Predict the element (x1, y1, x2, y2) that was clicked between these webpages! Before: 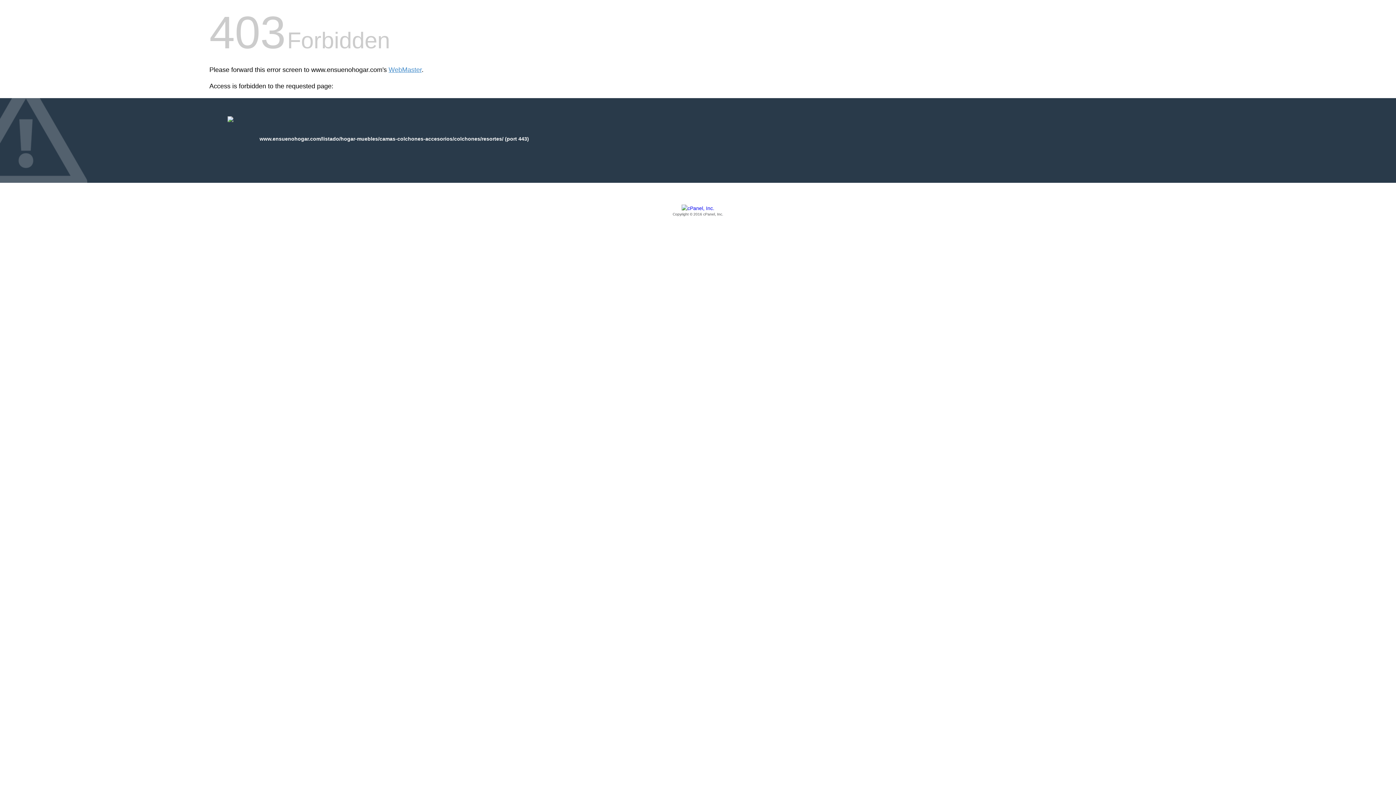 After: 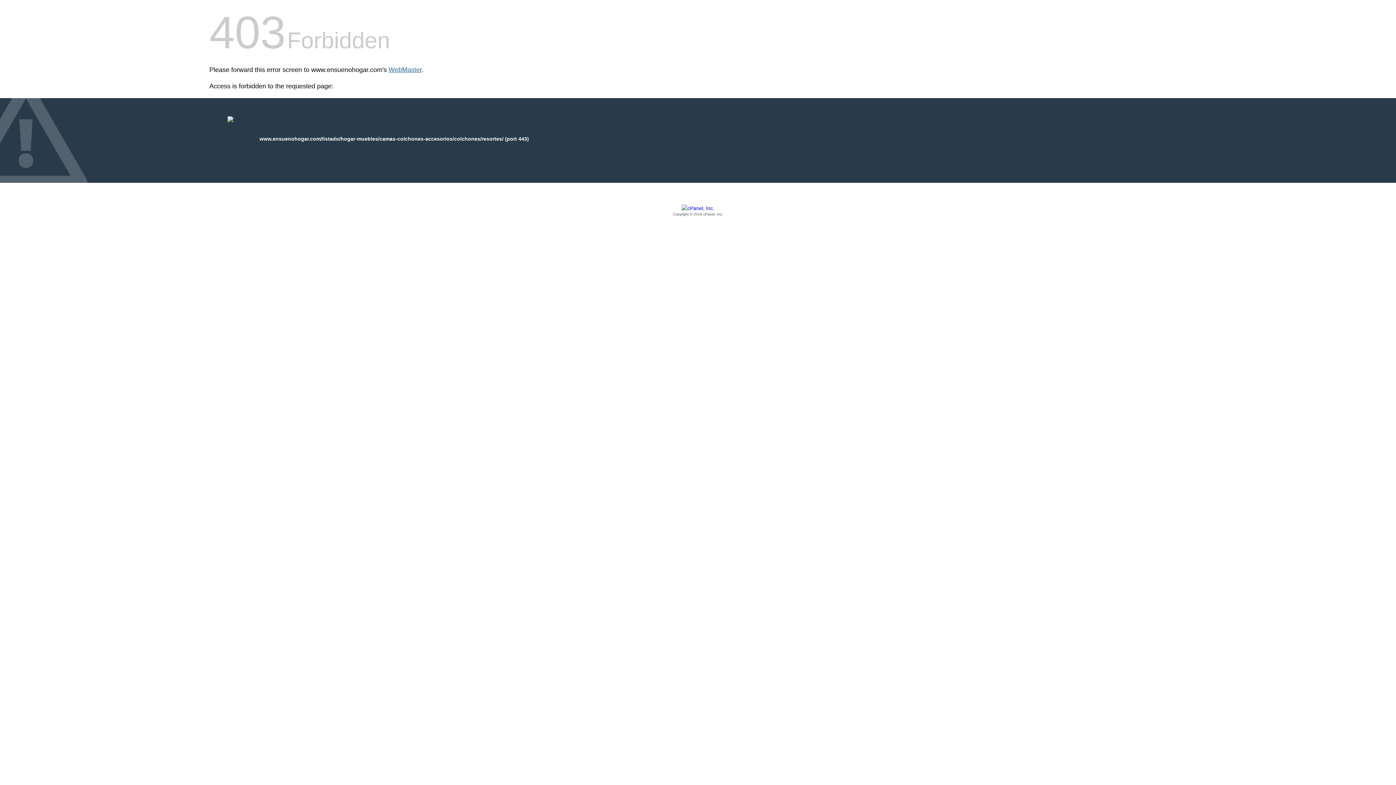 Action: bbox: (388, 66, 421, 73) label: WebMaster